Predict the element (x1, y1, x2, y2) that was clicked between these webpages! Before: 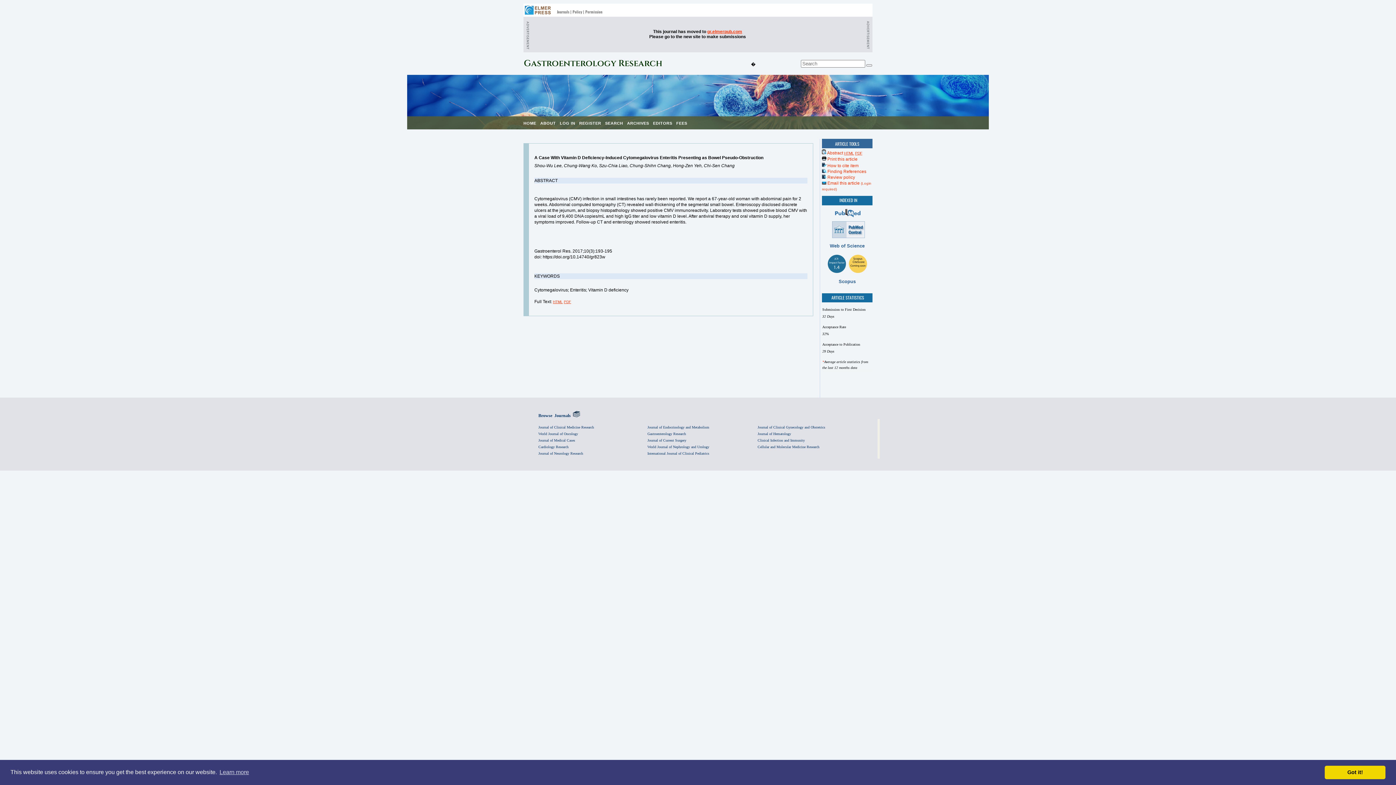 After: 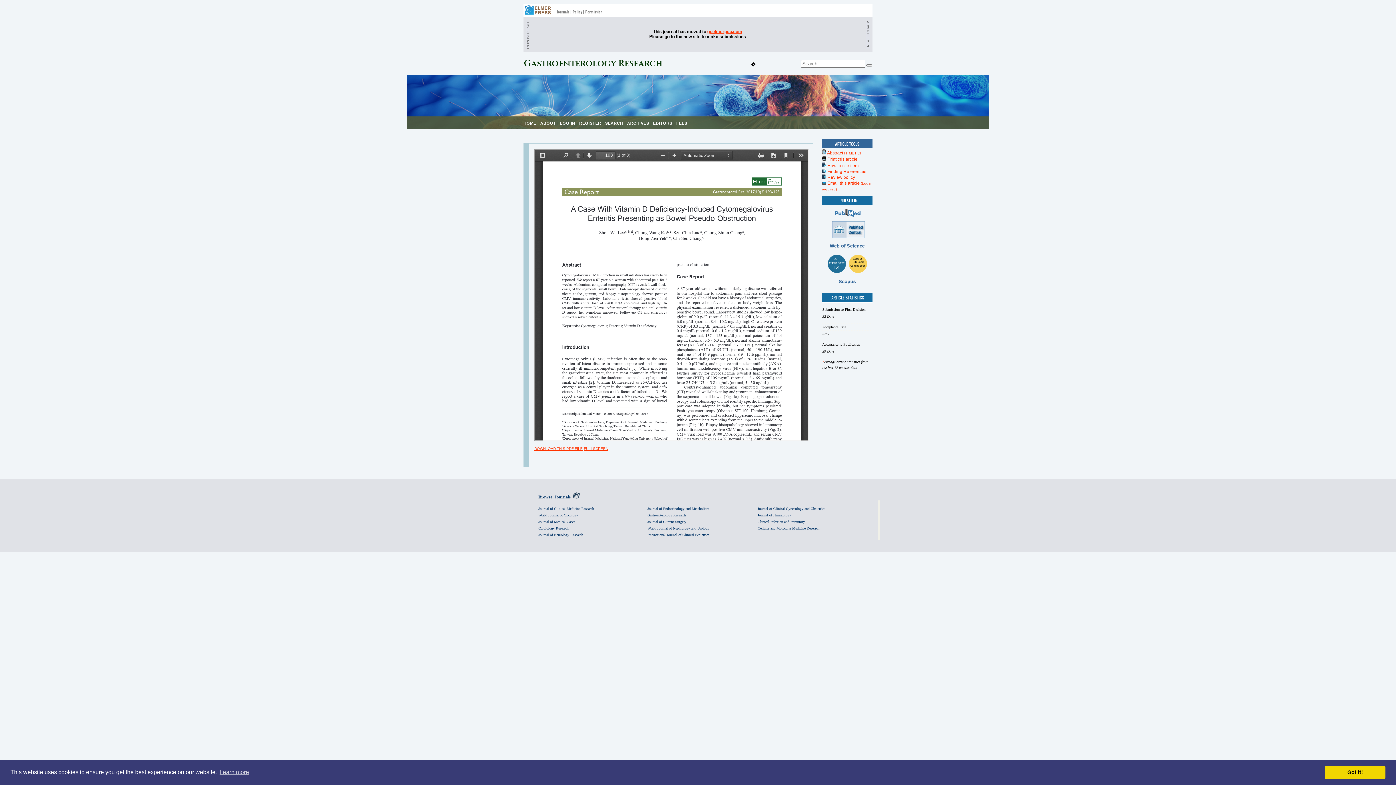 Action: label: PDF bbox: (564, 300, 571, 304)